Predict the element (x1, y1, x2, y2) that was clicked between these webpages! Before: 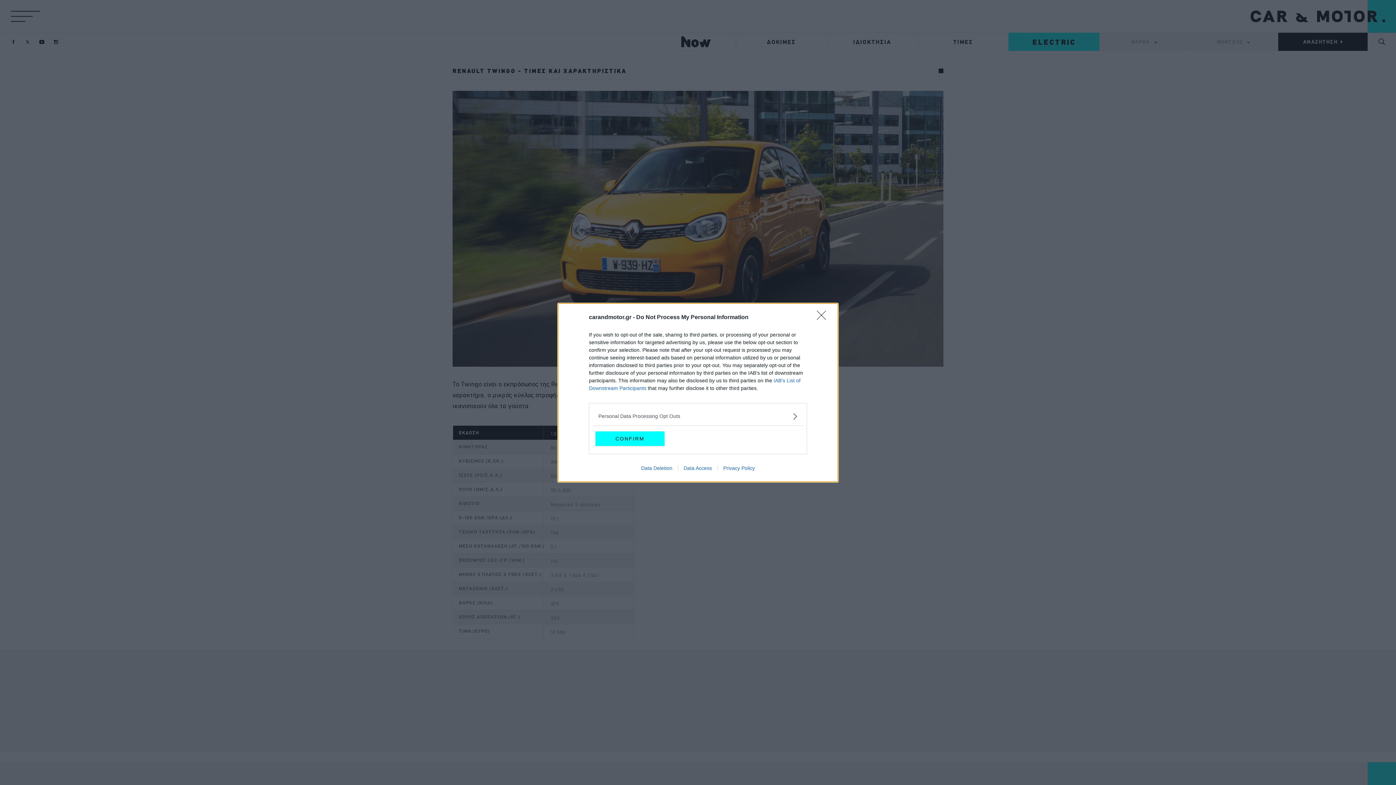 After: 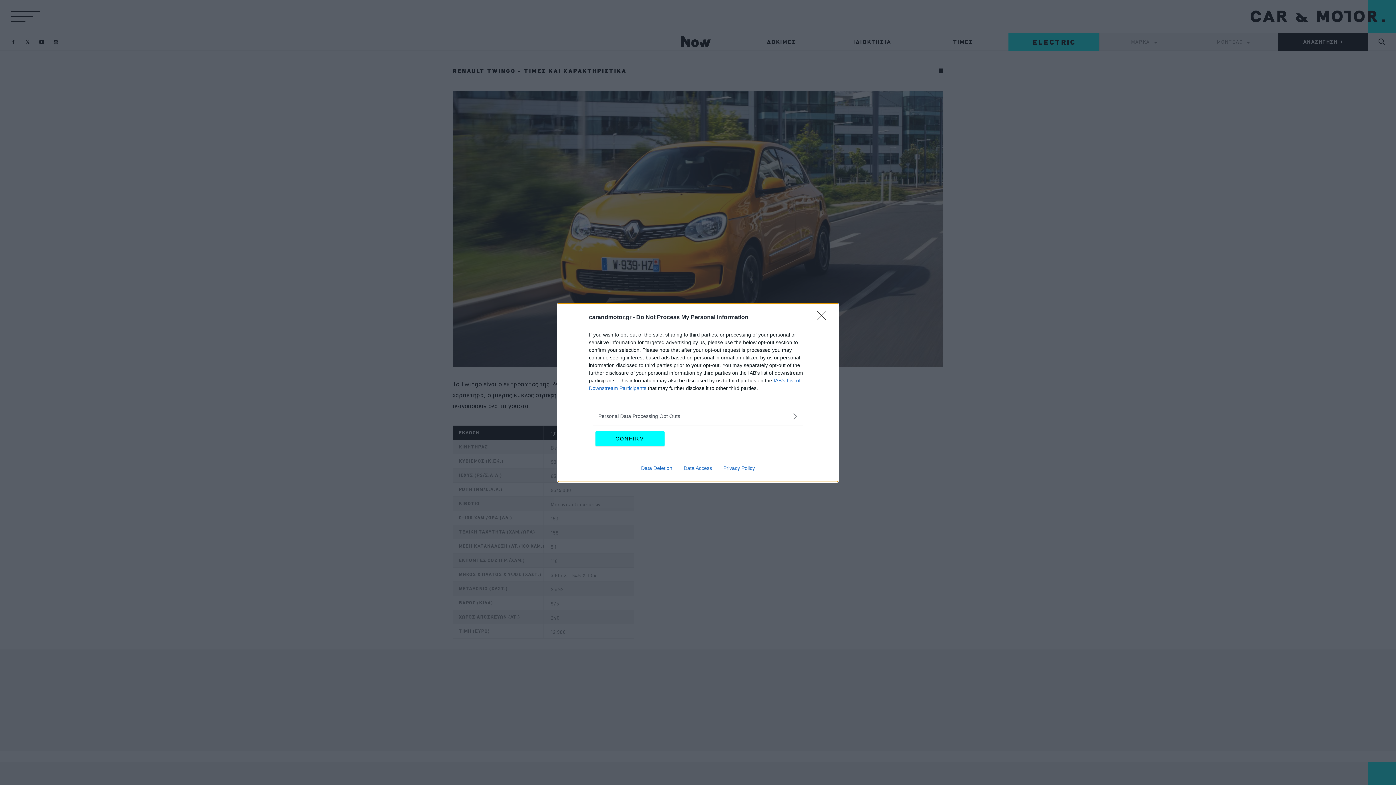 Action: label: Privacy Policy bbox: (717, 465, 760, 471)